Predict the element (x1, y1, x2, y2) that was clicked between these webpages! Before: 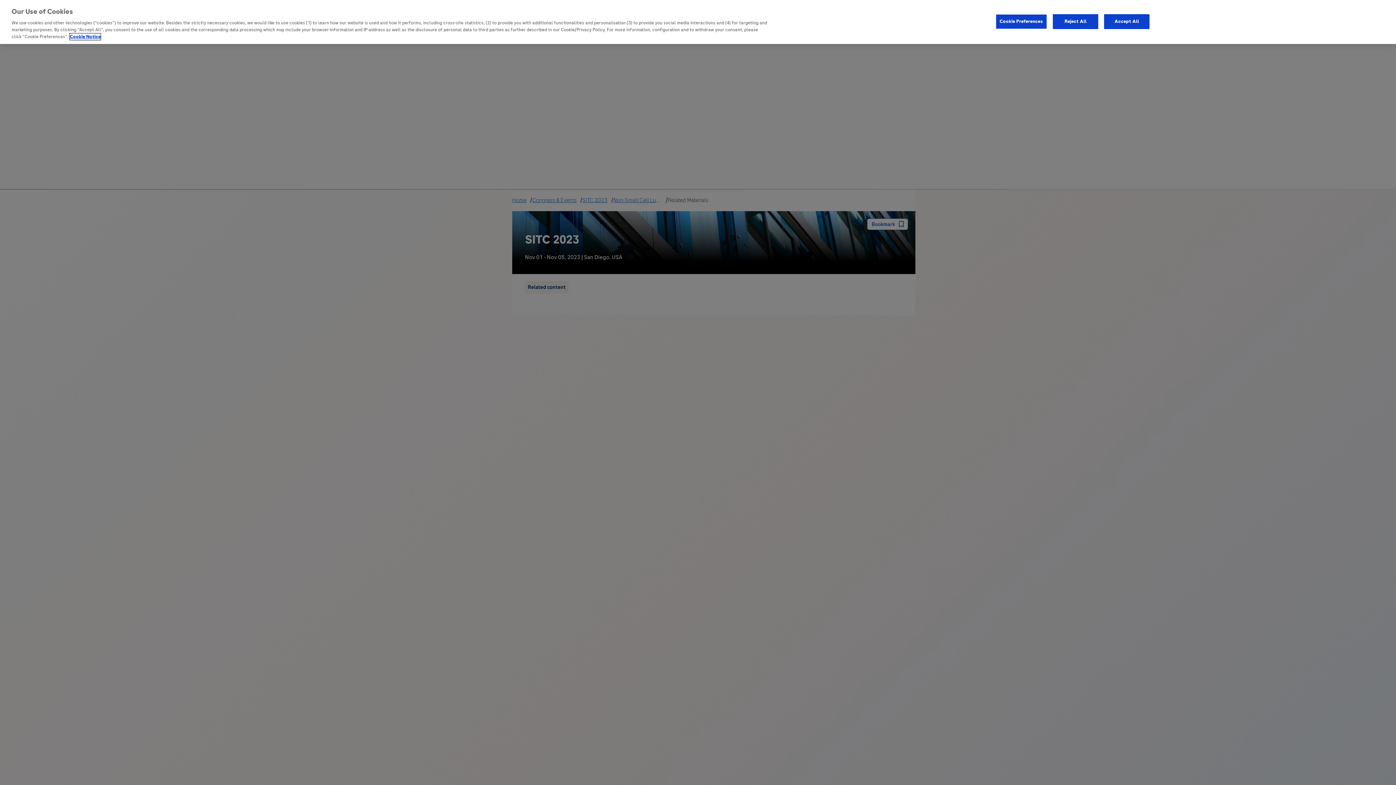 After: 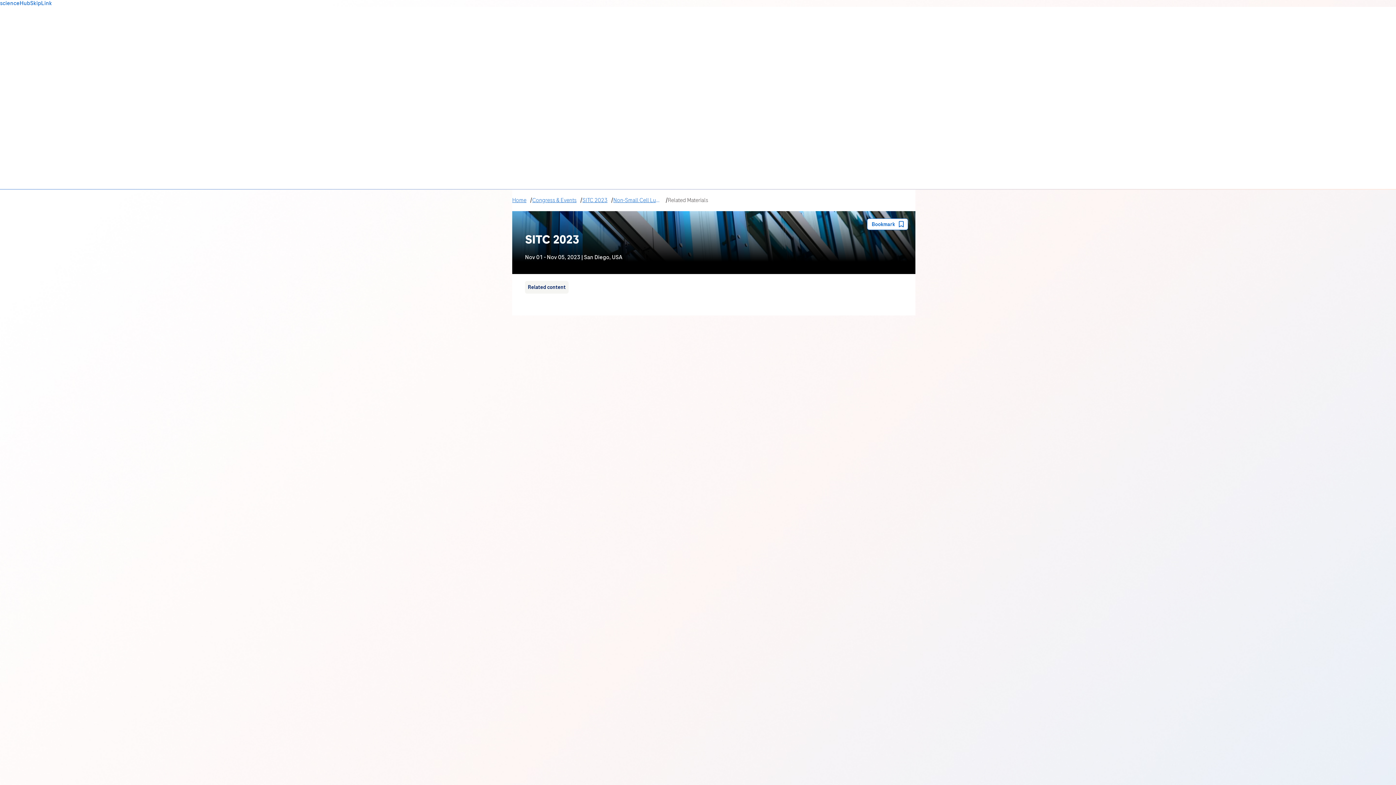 Action: bbox: (1104, 14, 1149, 28) label: Accept All